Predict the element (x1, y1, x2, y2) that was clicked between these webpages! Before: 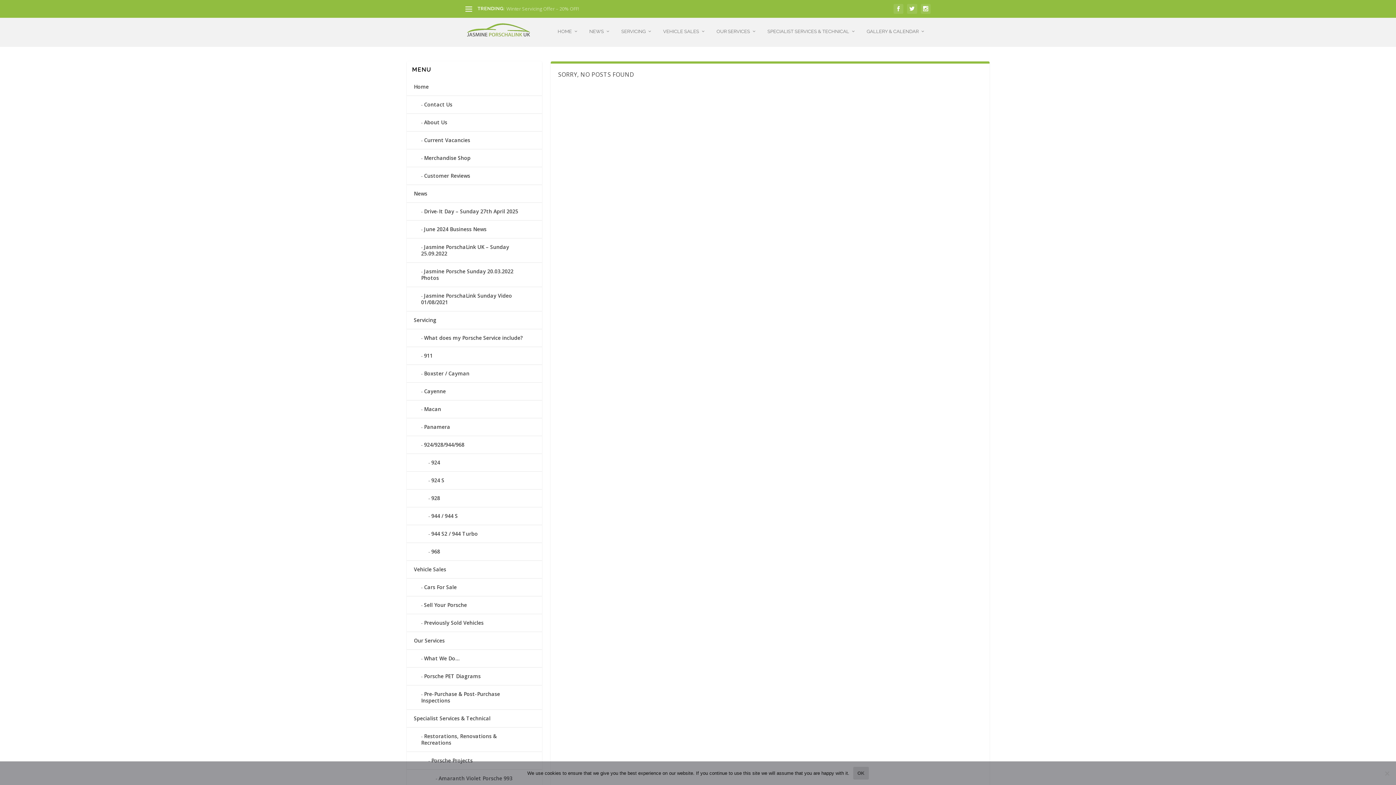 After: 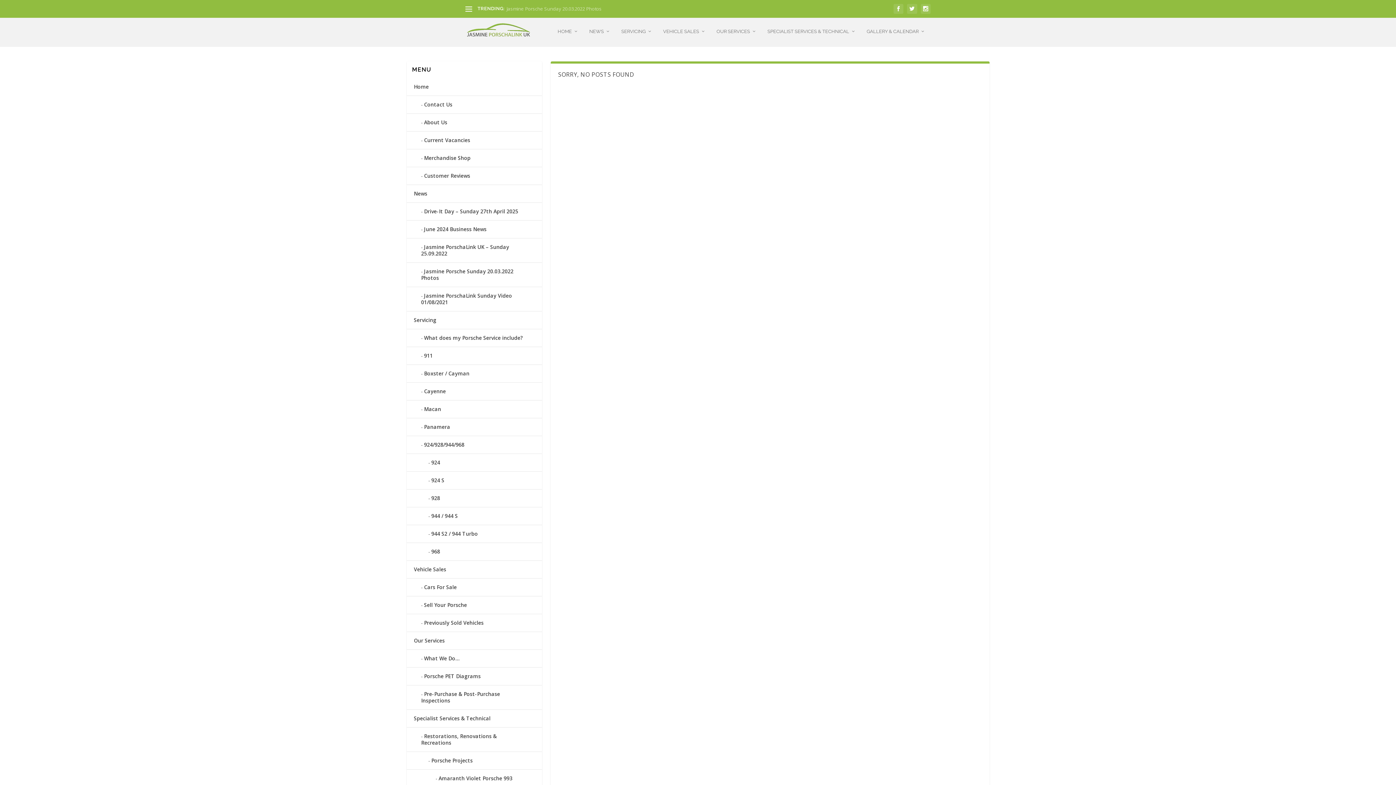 Action: label: Ok bbox: (853, 767, 868, 780)